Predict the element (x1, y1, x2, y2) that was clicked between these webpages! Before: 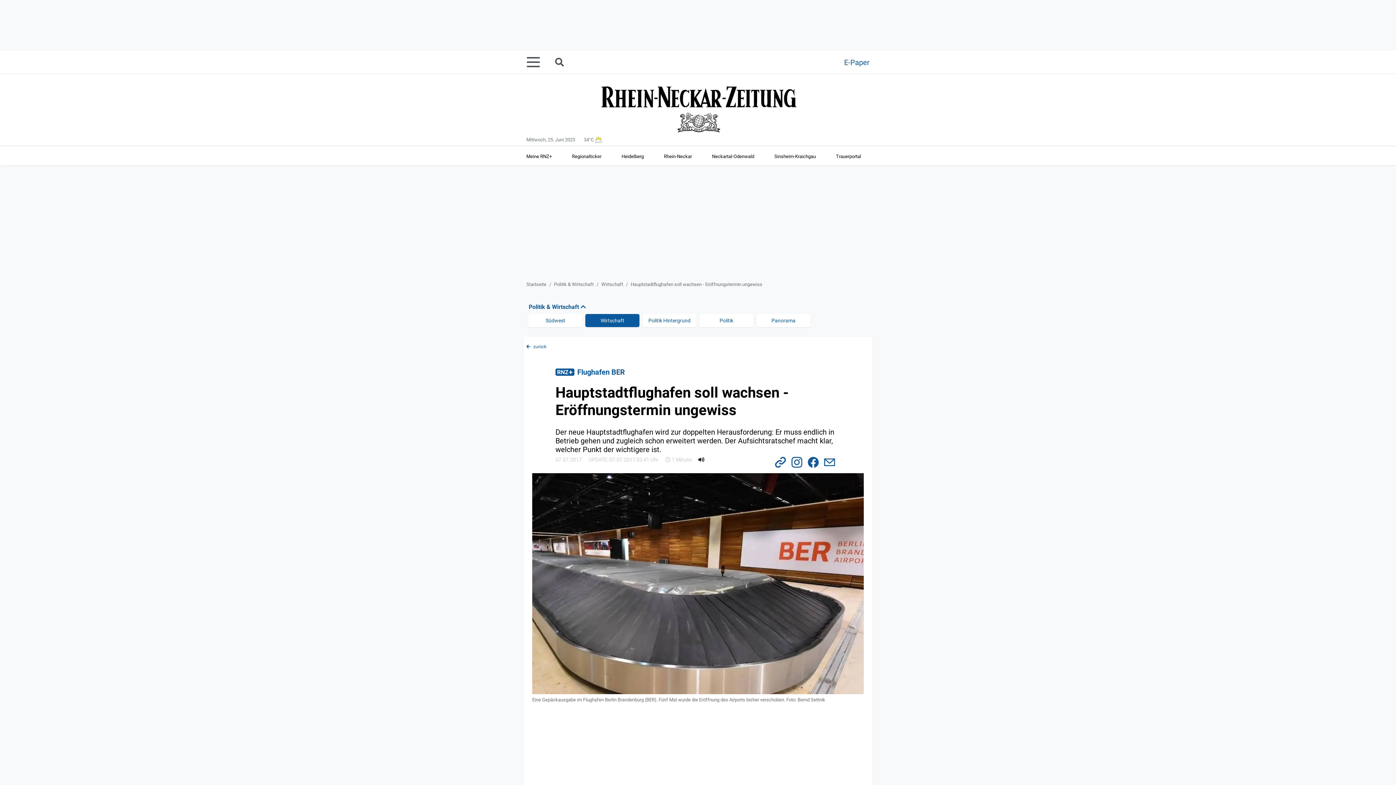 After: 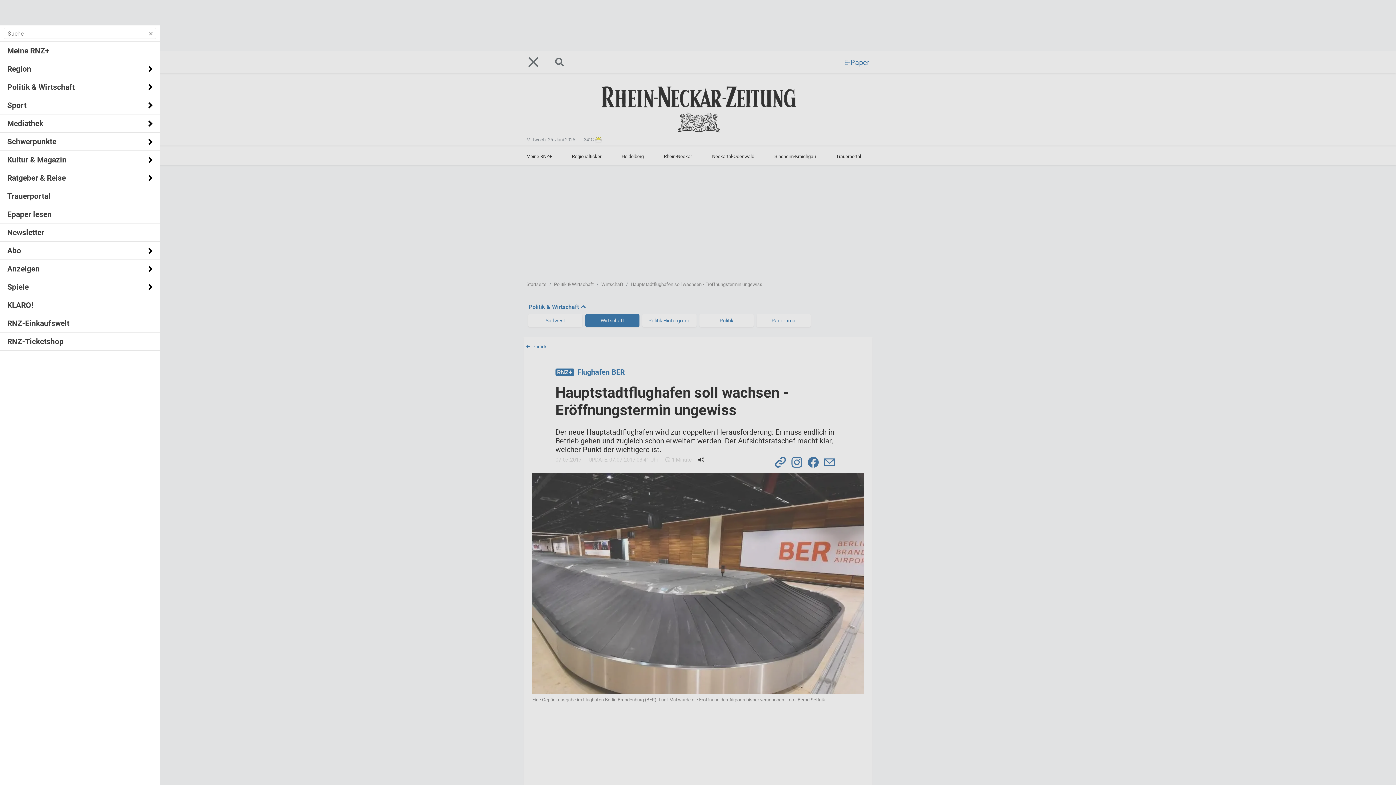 Action: bbox: (526, 50, 549, 73)